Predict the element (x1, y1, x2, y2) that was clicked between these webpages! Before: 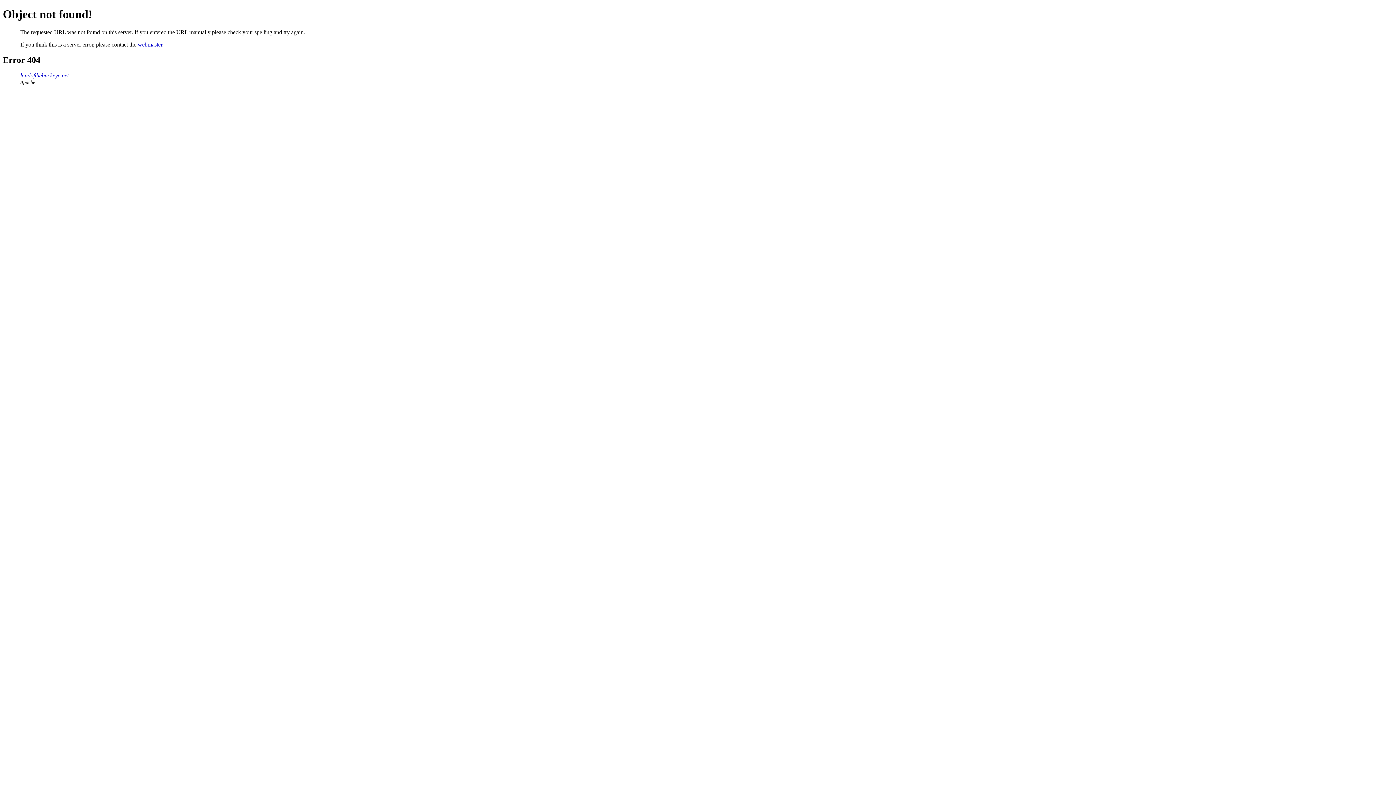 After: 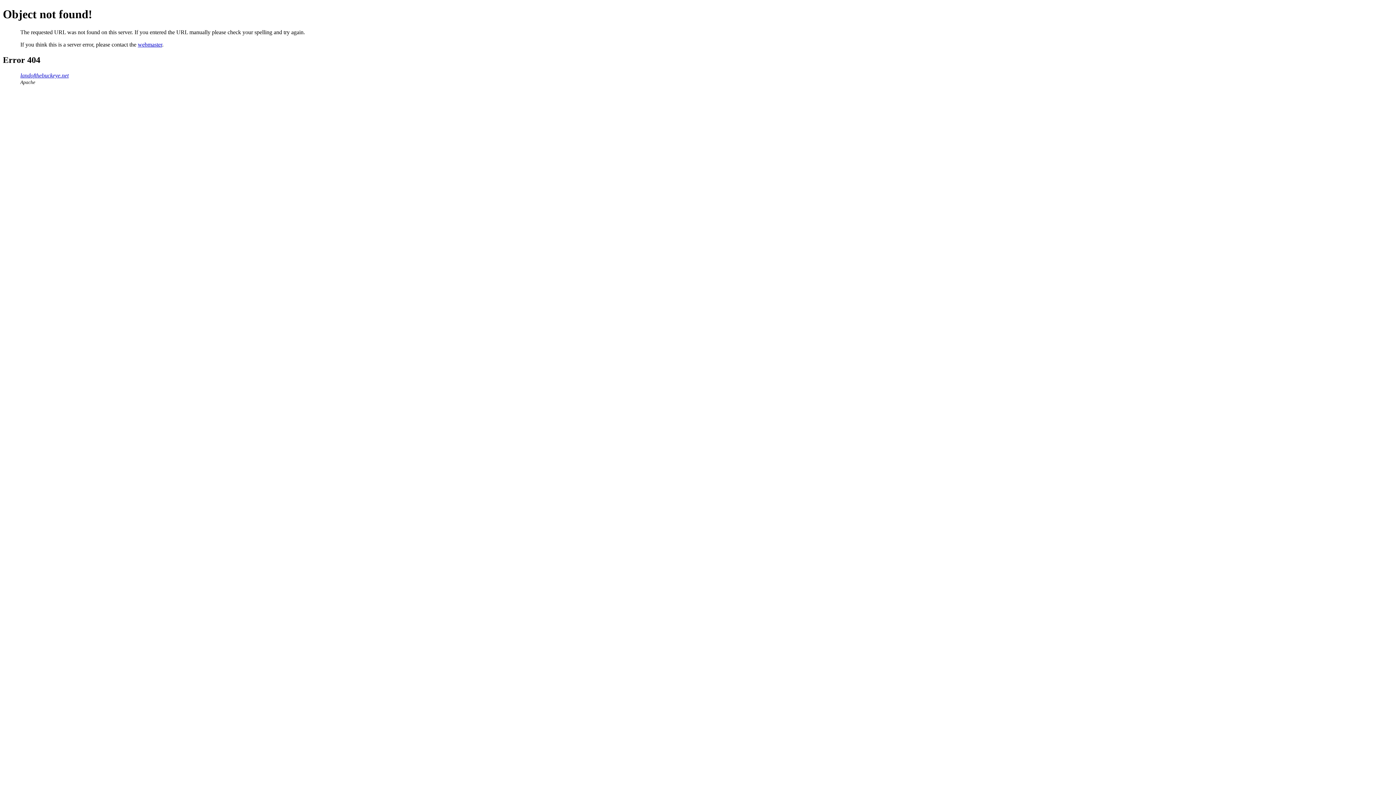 Action: label: webmaster bbox: (137, 41, 162, 47)